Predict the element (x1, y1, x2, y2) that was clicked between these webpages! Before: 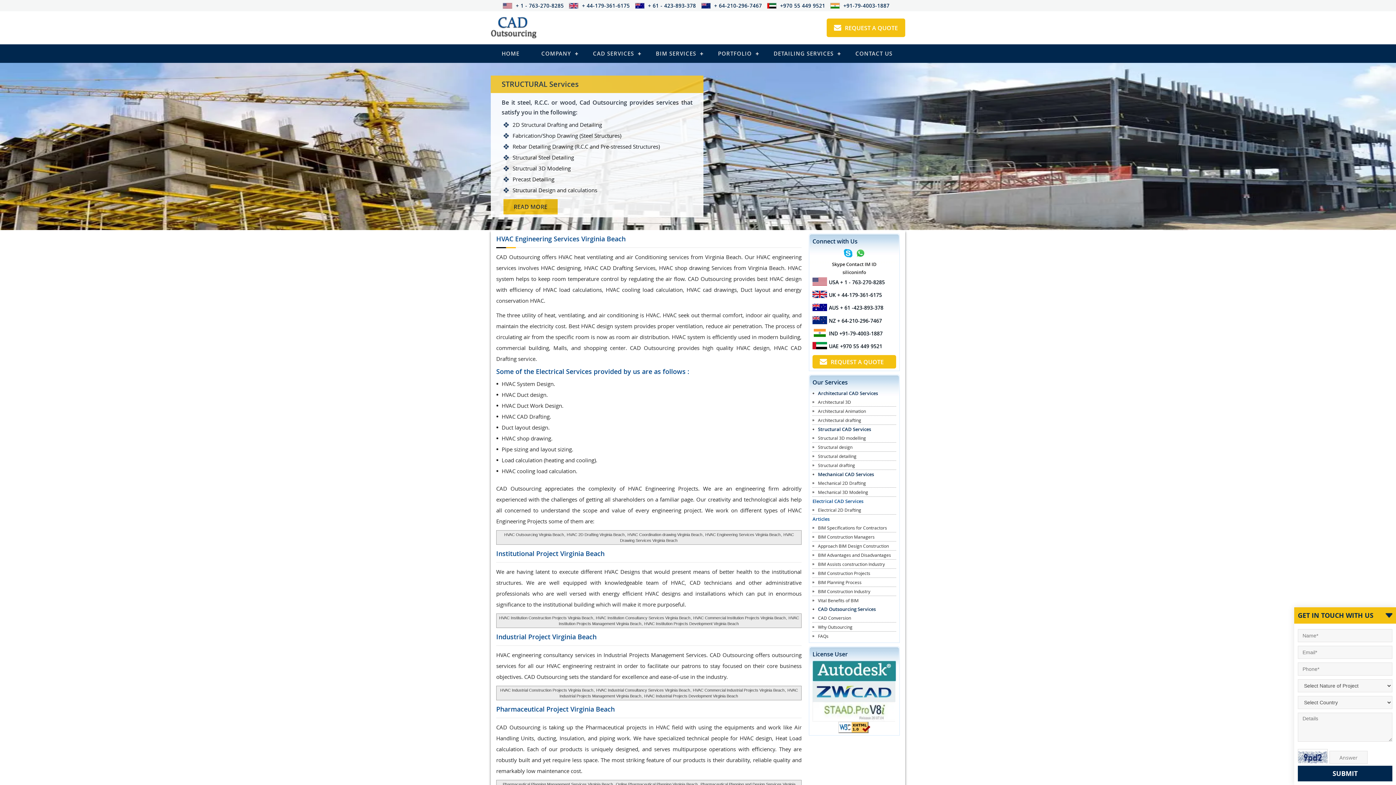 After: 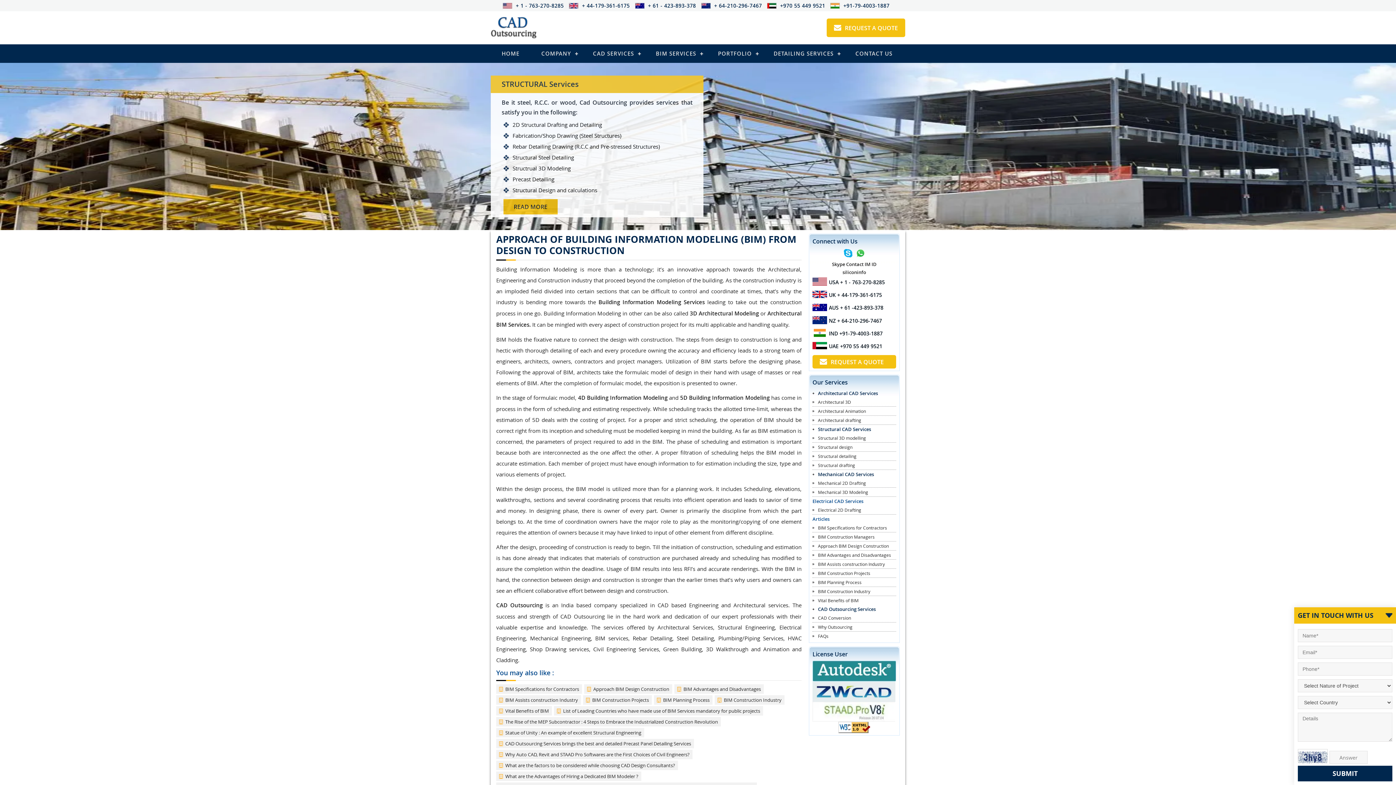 Action: bbox: (812, 543, 889, 549) label: Approach BIM Design Construction